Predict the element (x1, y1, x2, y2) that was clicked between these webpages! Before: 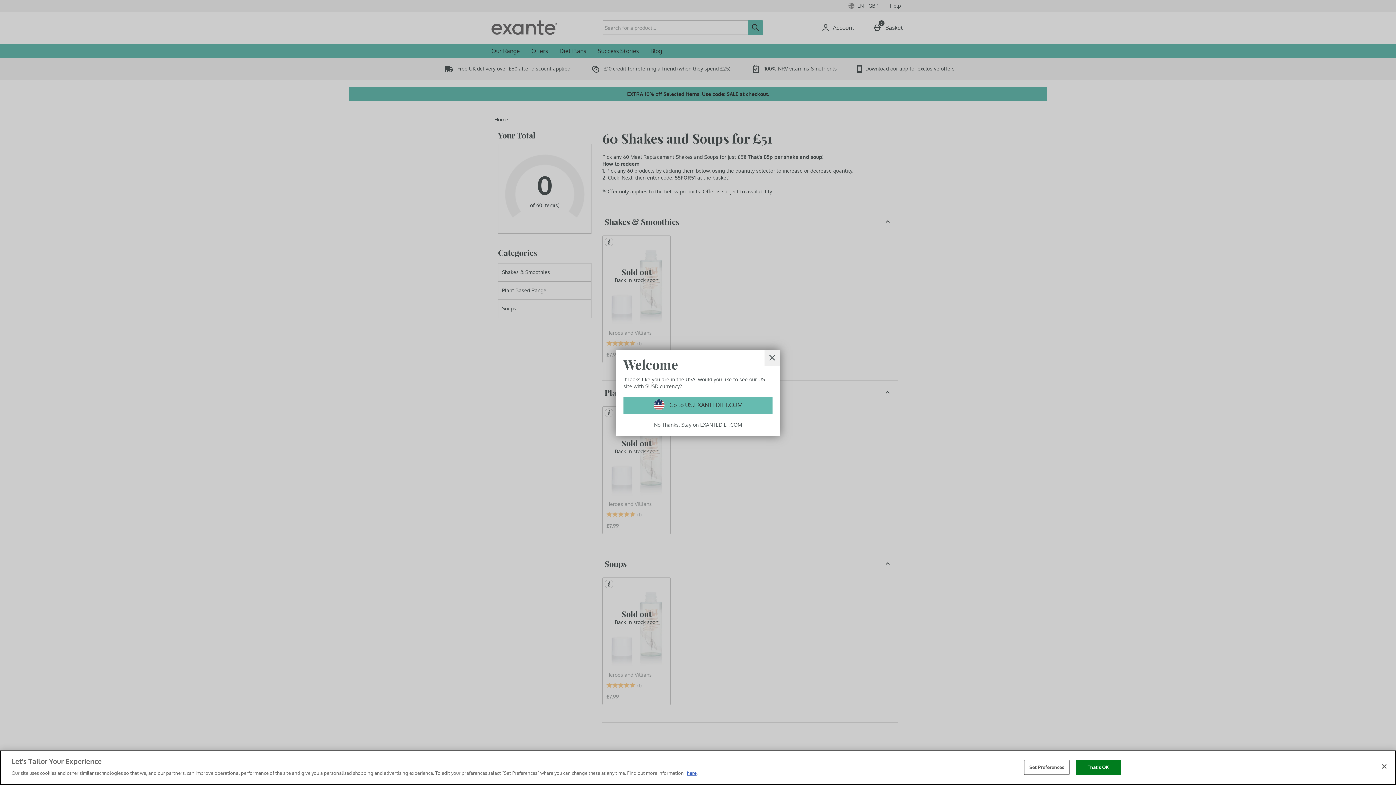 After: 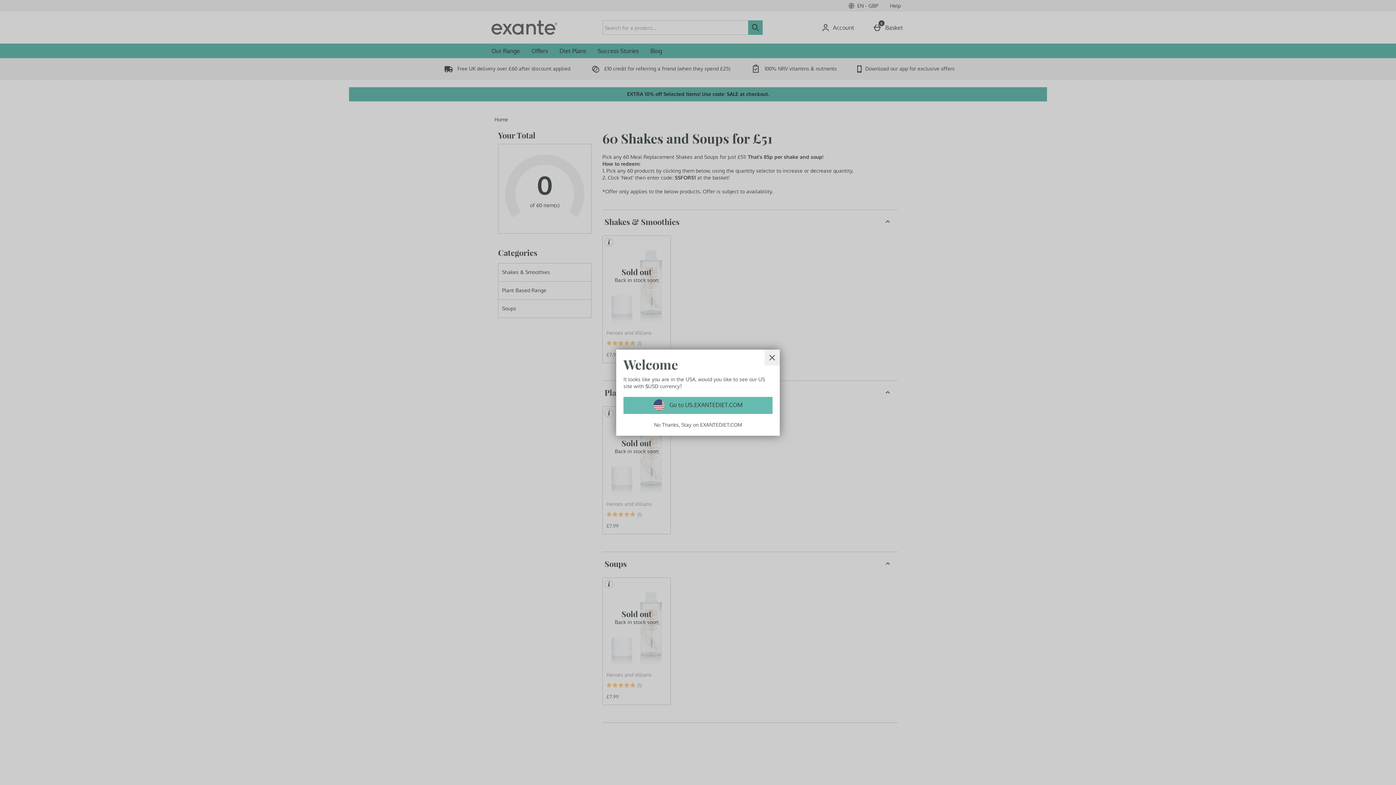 Action: bbox: (1075, 760, 1121, 775) label: That's OK